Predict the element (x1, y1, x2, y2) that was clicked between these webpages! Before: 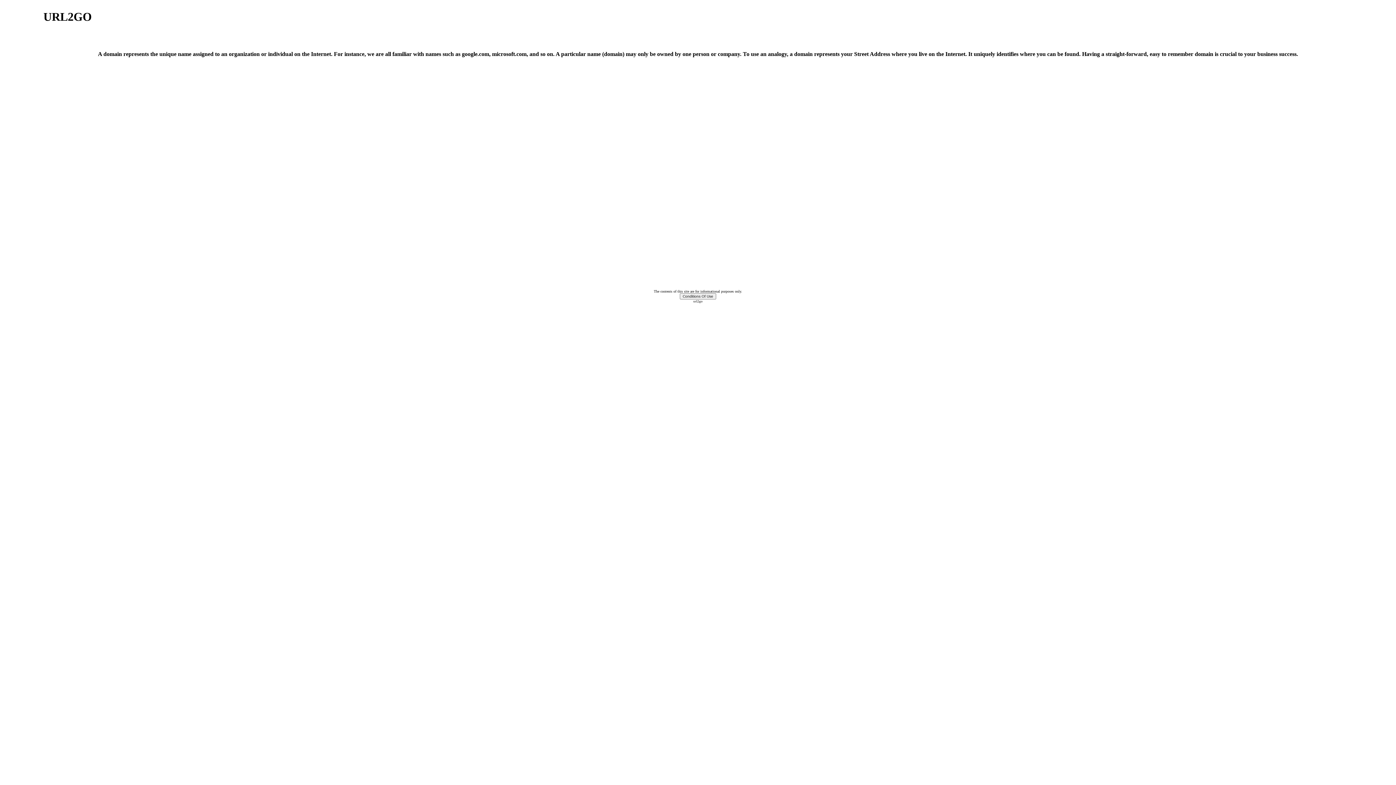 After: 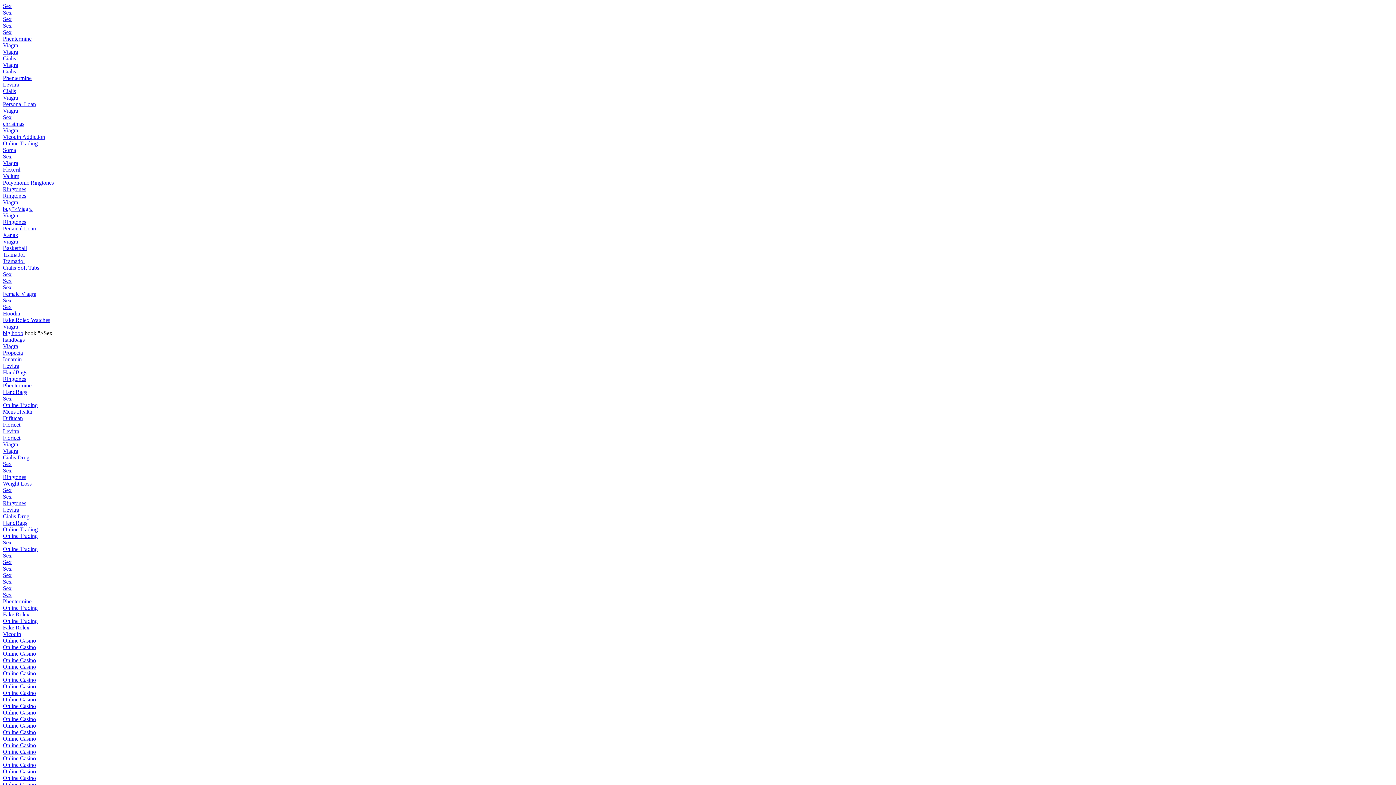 Action: bbox: (693, 299, 702, 303) label: url2go